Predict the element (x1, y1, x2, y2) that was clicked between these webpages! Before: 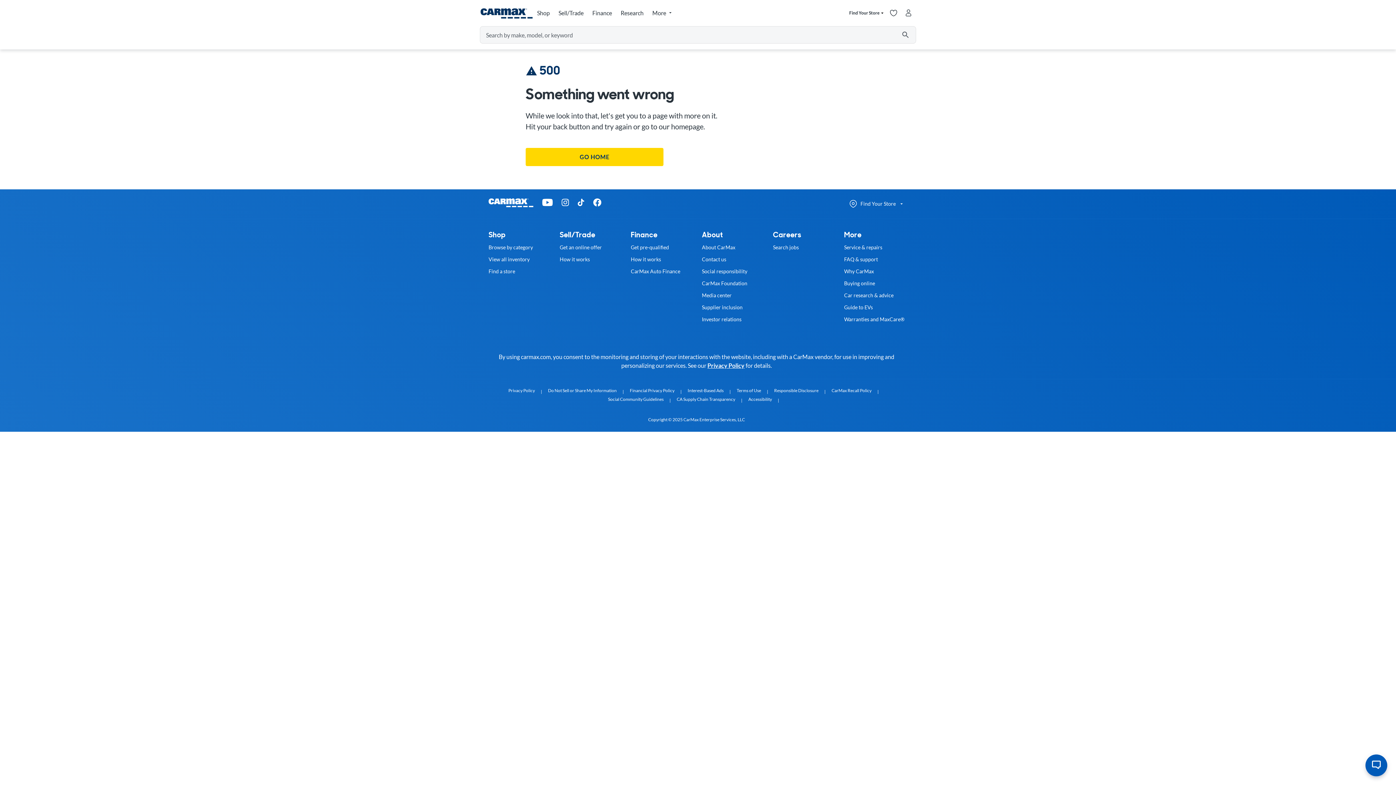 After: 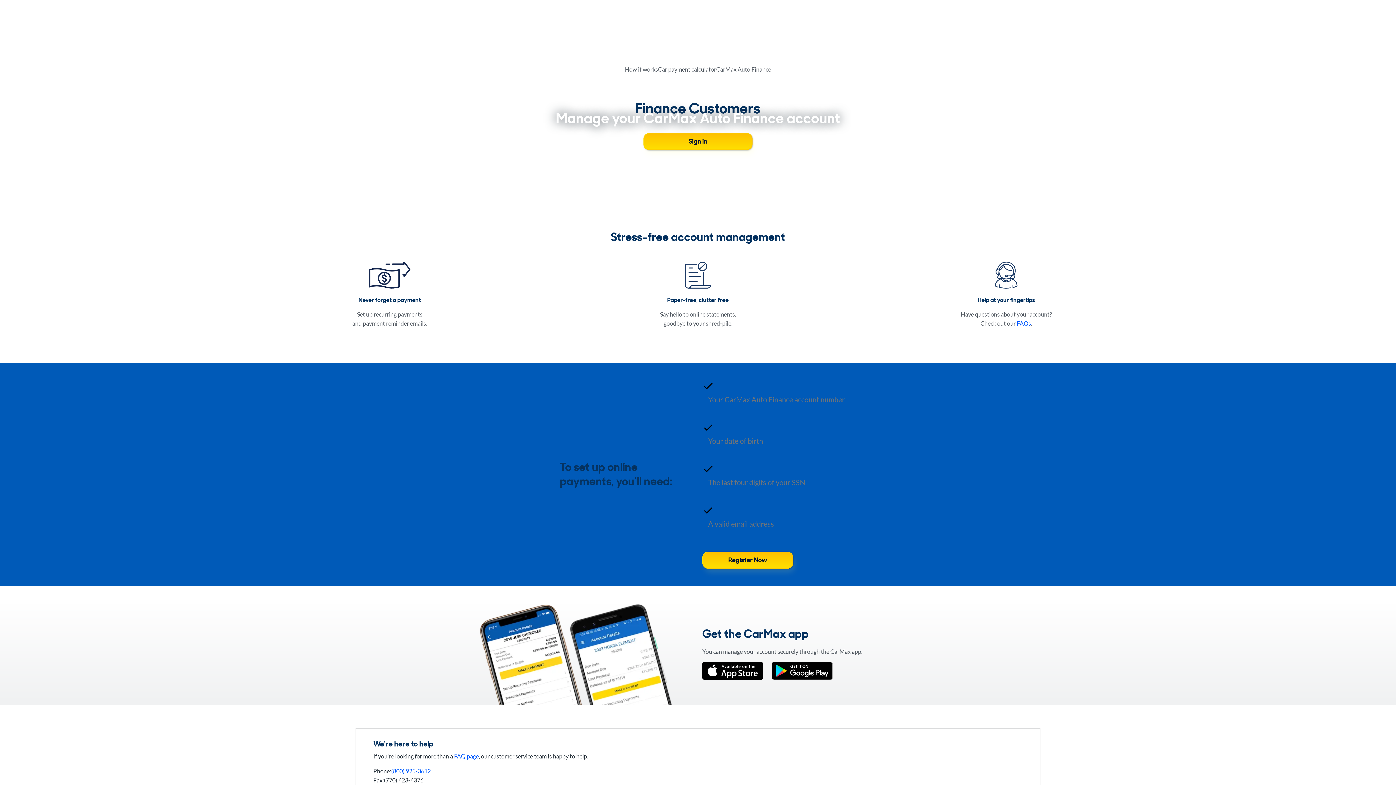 Action: label: CarMax Auto Finance bbox: (630, 268, 680, 274)